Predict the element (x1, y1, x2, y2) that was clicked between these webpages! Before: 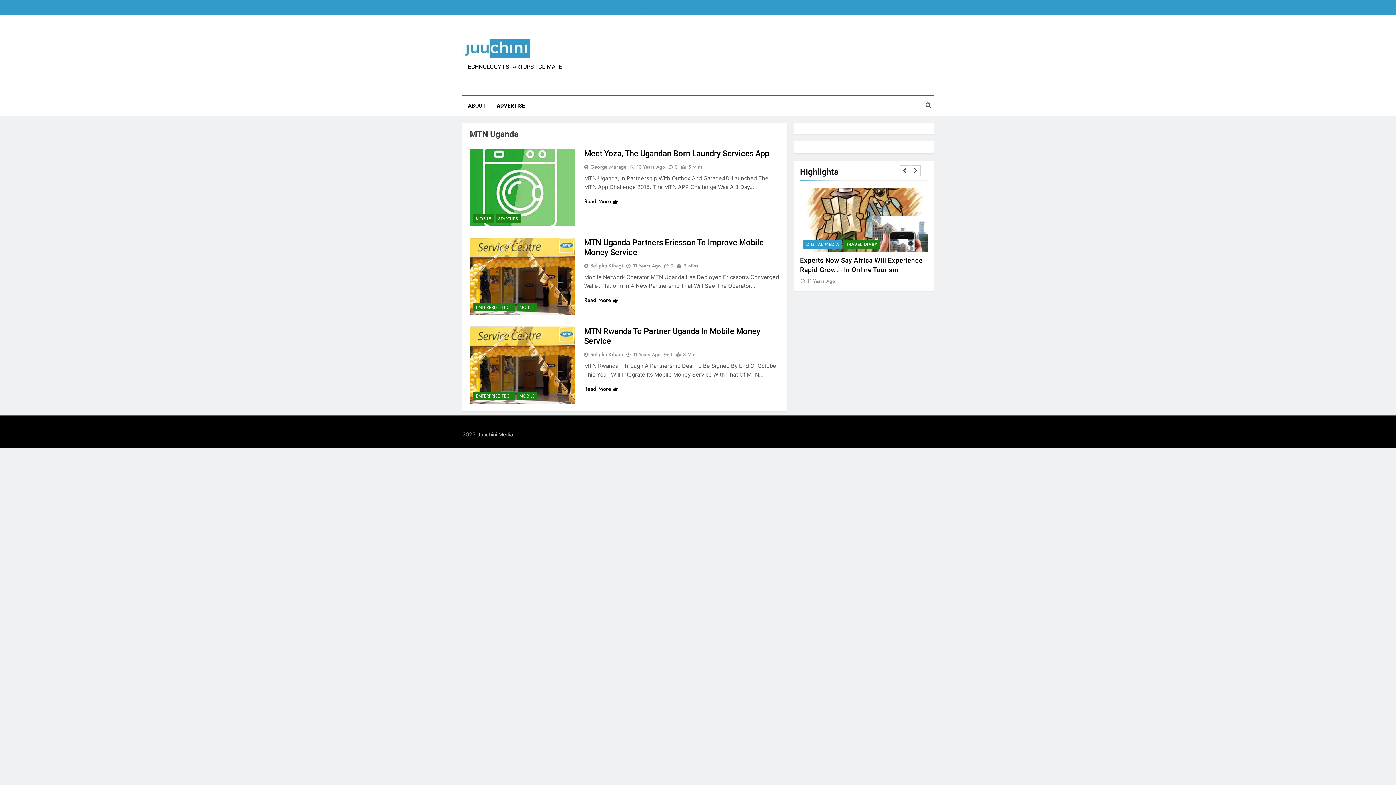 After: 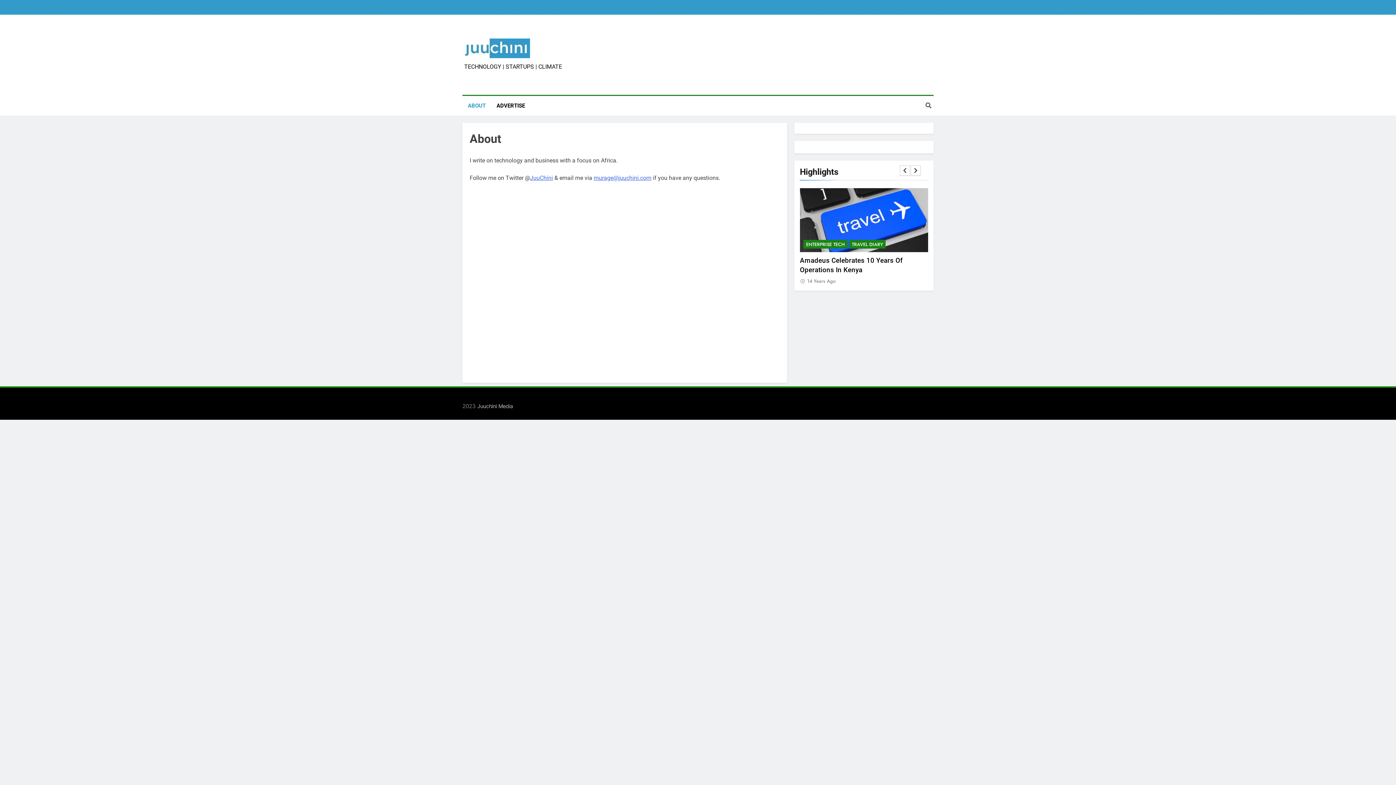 Action: label: ABOUT bbox: (462, 96, 491, 115)